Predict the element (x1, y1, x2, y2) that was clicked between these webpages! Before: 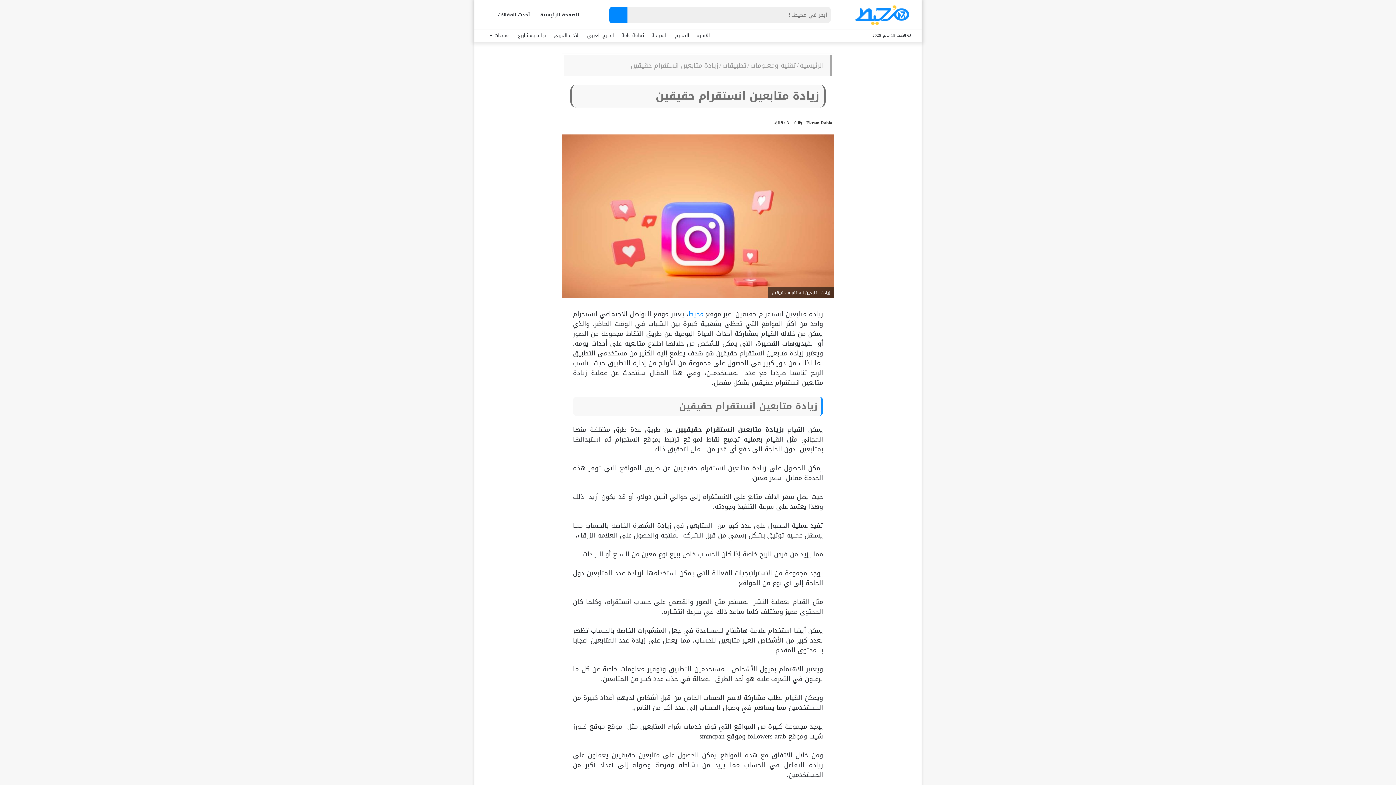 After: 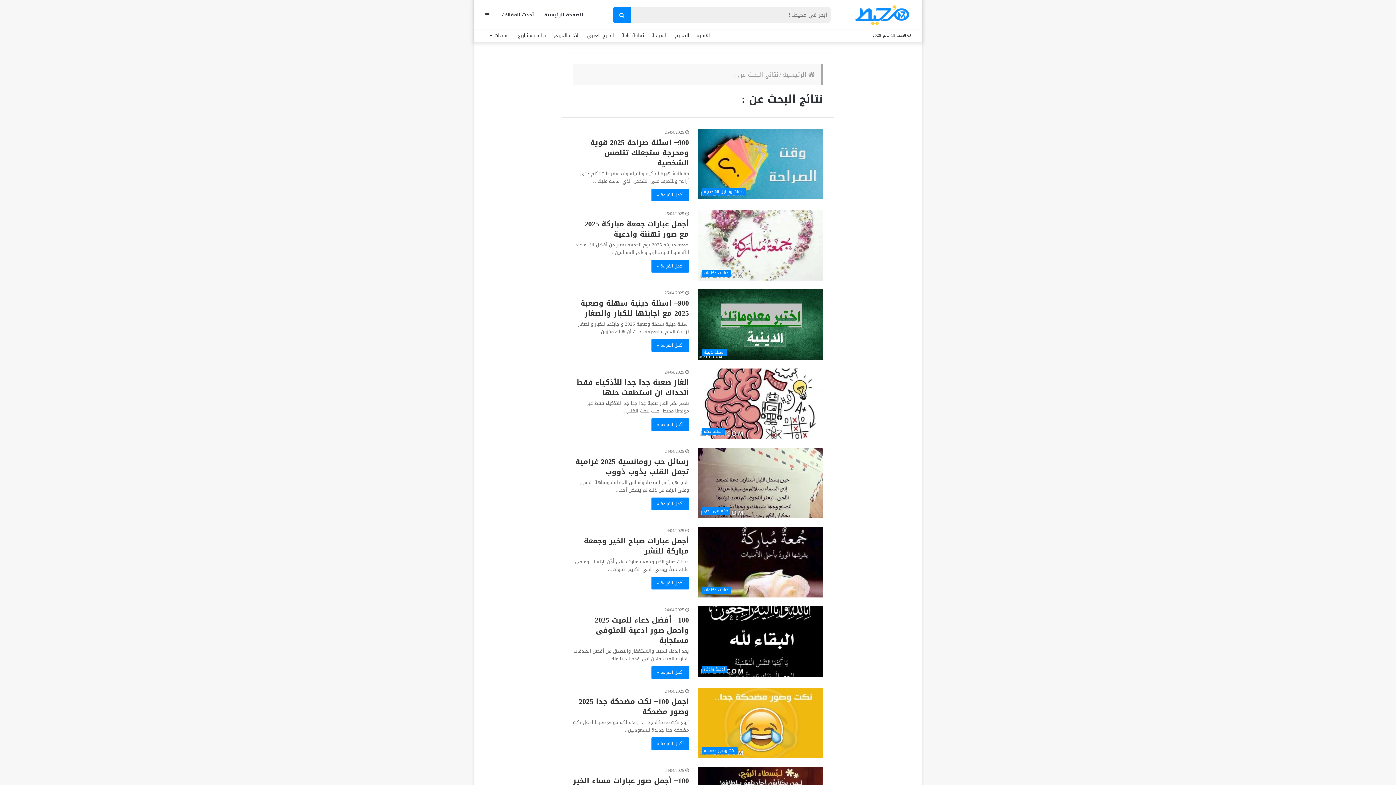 Action: bbox: (609, 6, 627, 23) label: بحث عن